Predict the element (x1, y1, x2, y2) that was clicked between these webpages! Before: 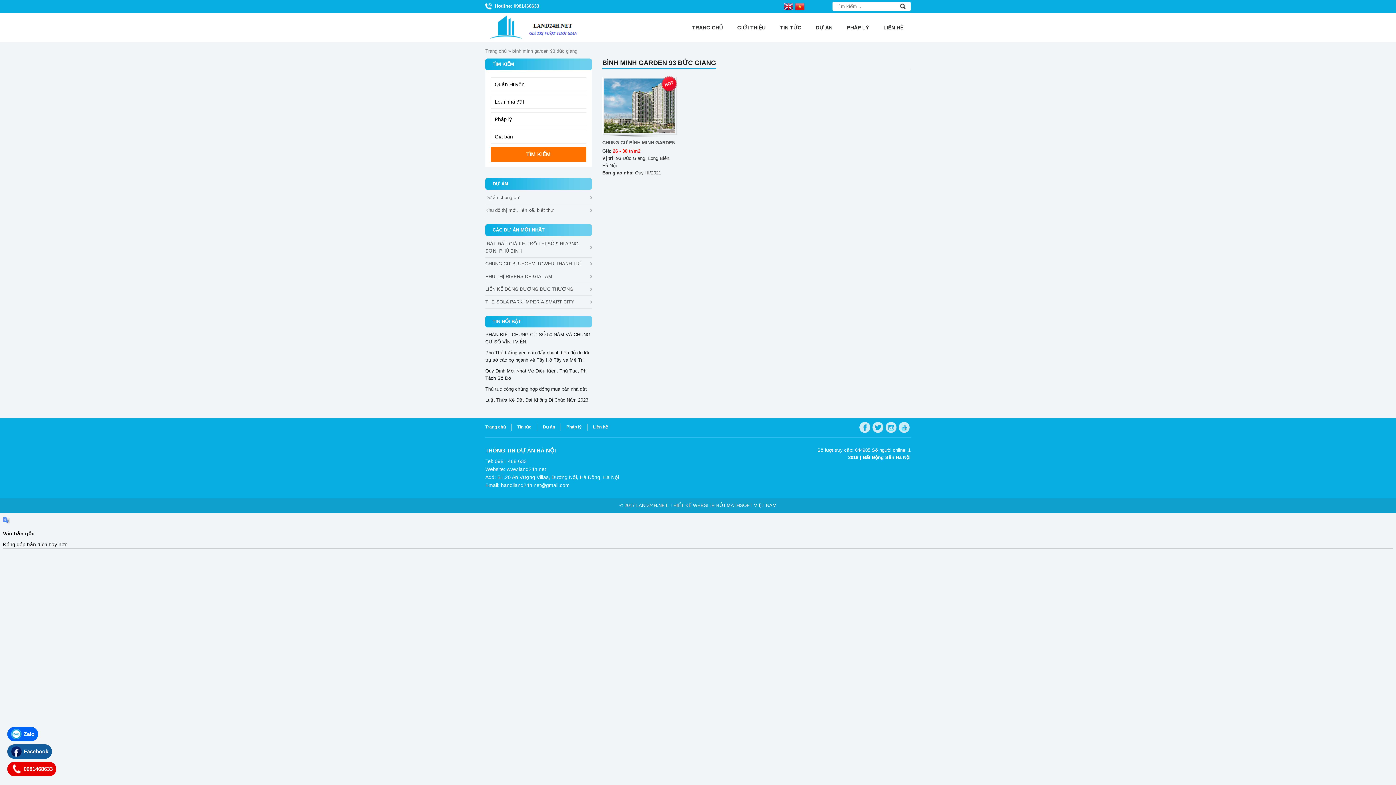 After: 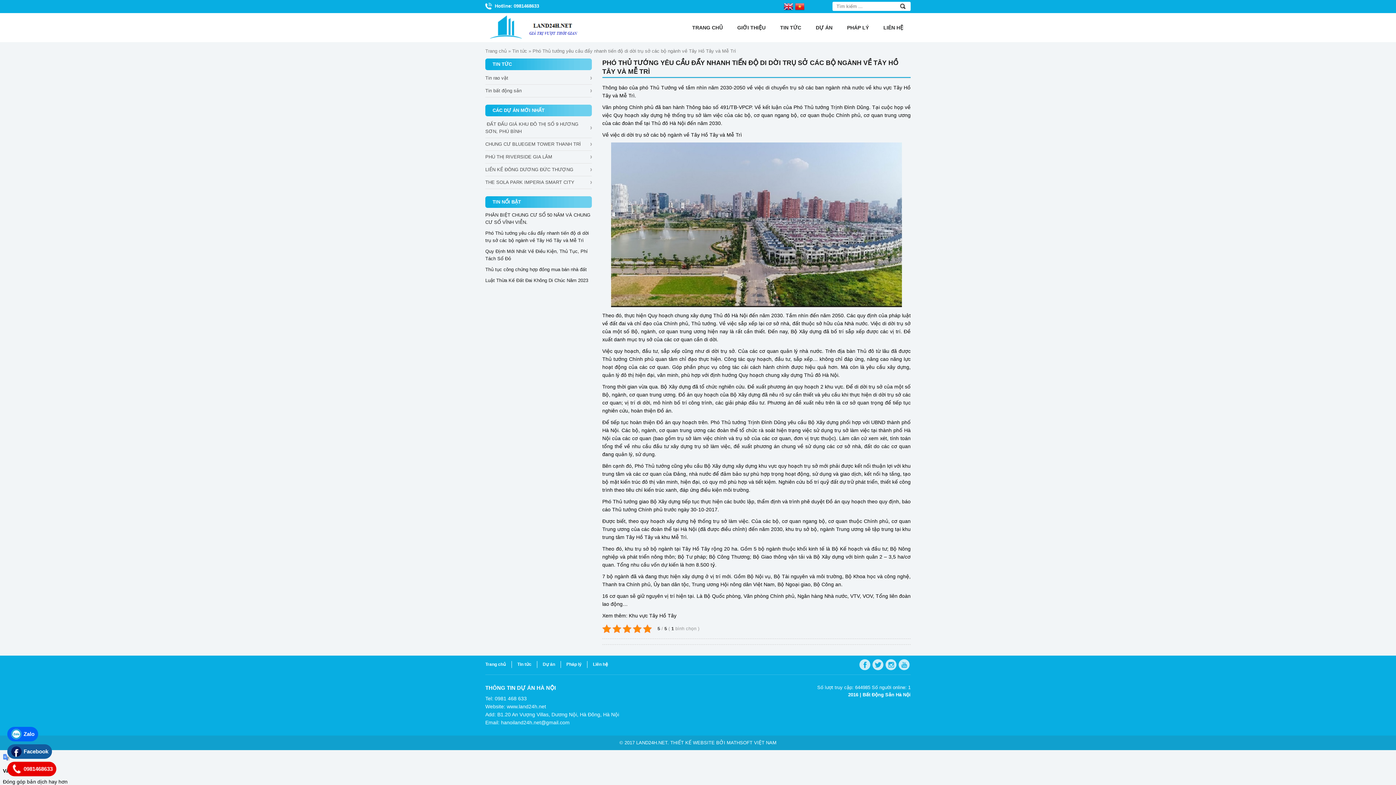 Action: label: Phó Thủ tướng yêu cầu đẩy nhanh tiến độ di dời trụ sở các bộ ngành về Tây Hồ Tây và Mễ Trì bbox: (485, 349, 591, 364)